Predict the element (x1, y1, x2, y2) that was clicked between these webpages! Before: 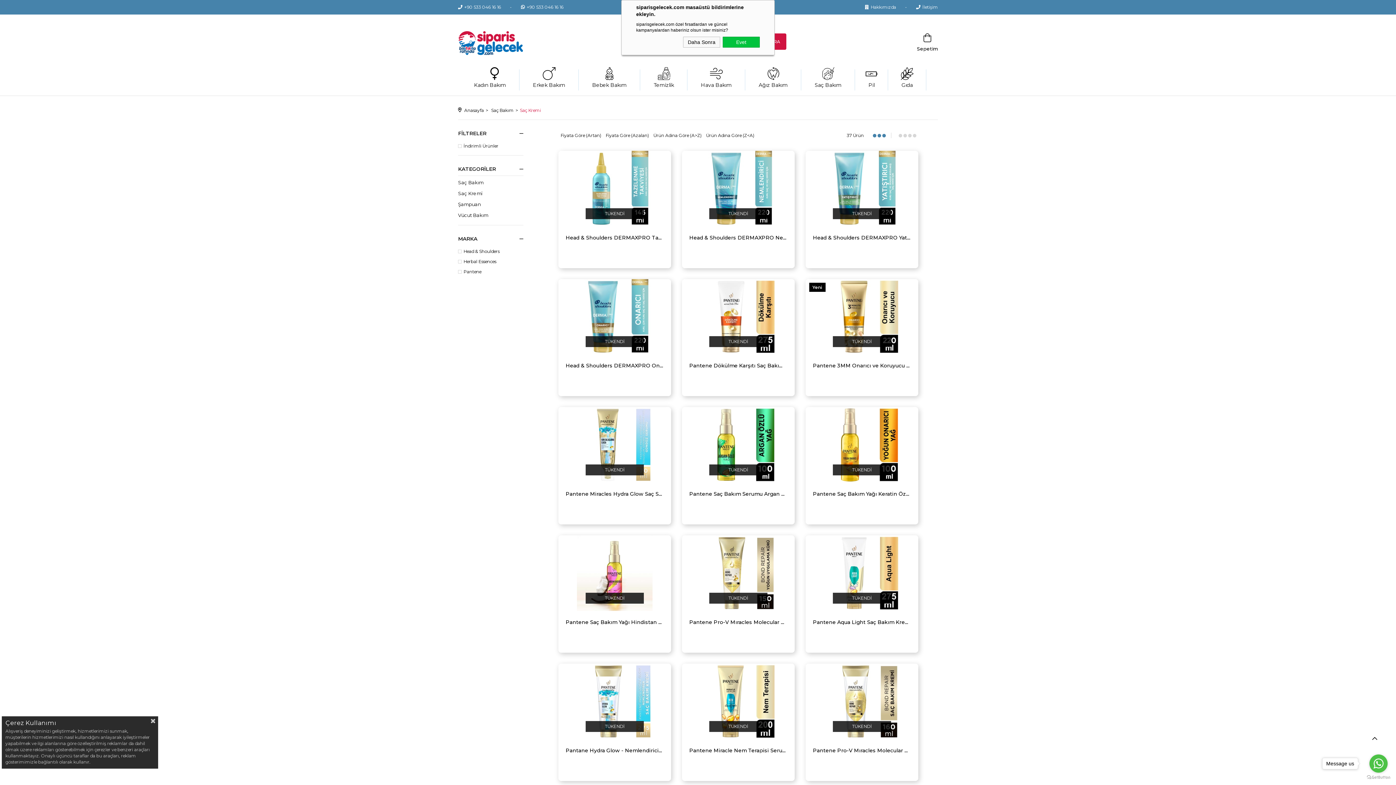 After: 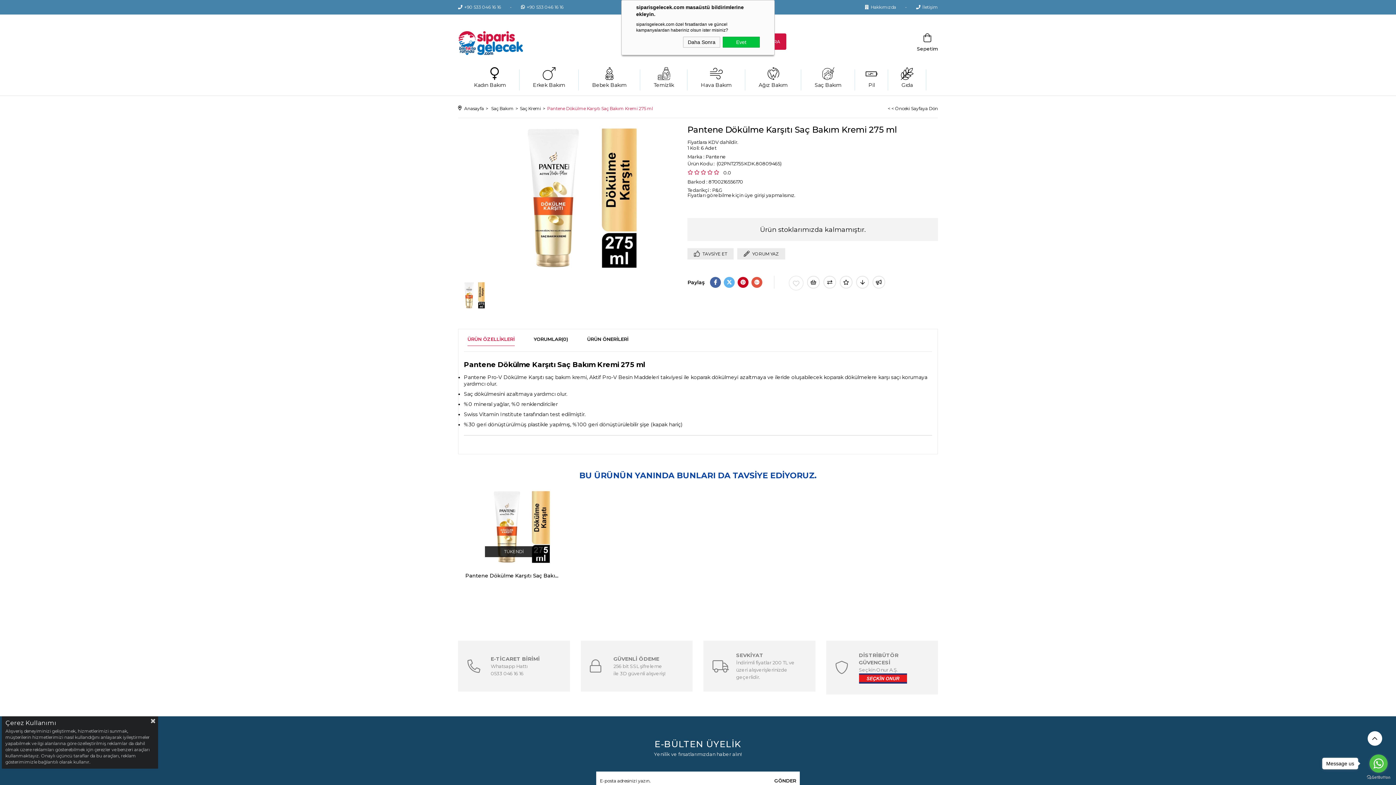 Action: bbox: (682, 279, 794, 354) label: TÜKENDİ